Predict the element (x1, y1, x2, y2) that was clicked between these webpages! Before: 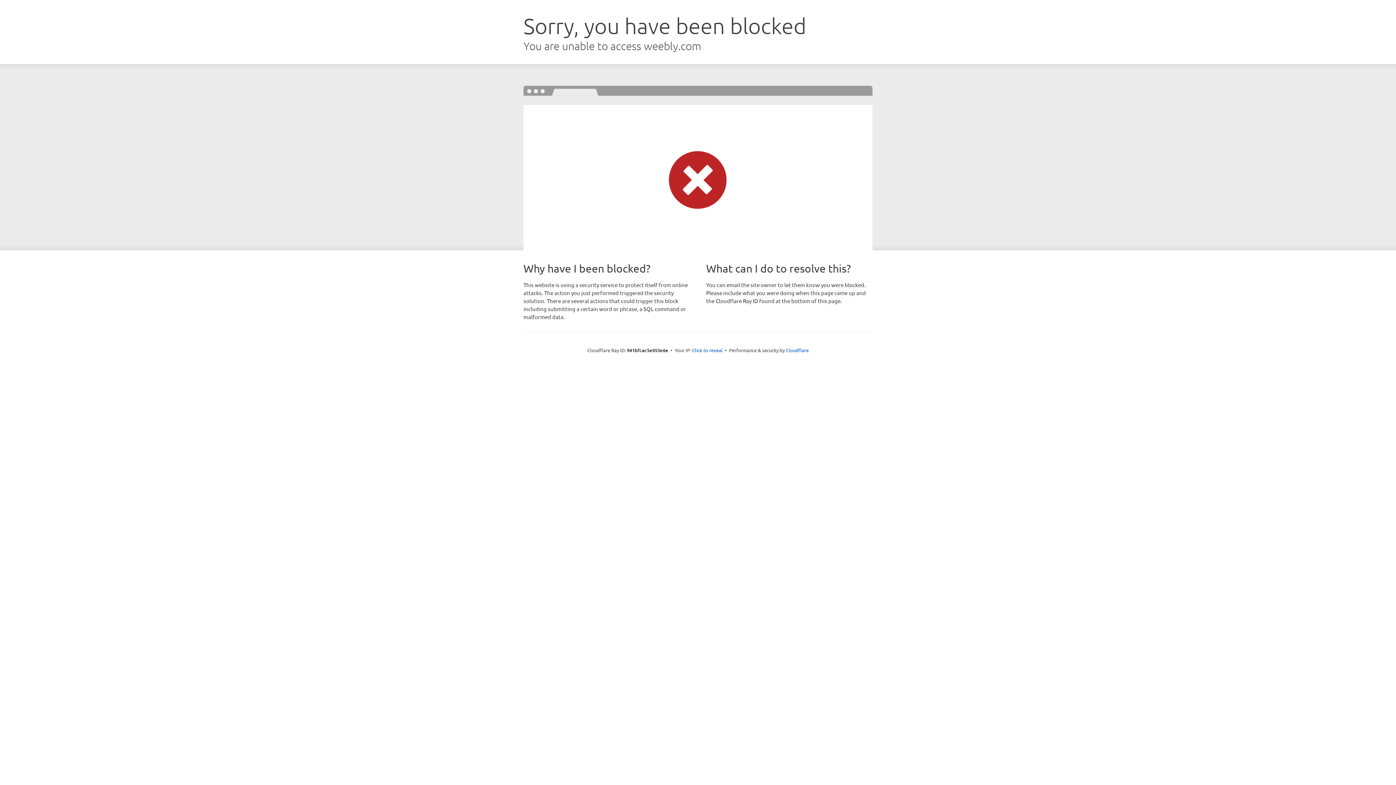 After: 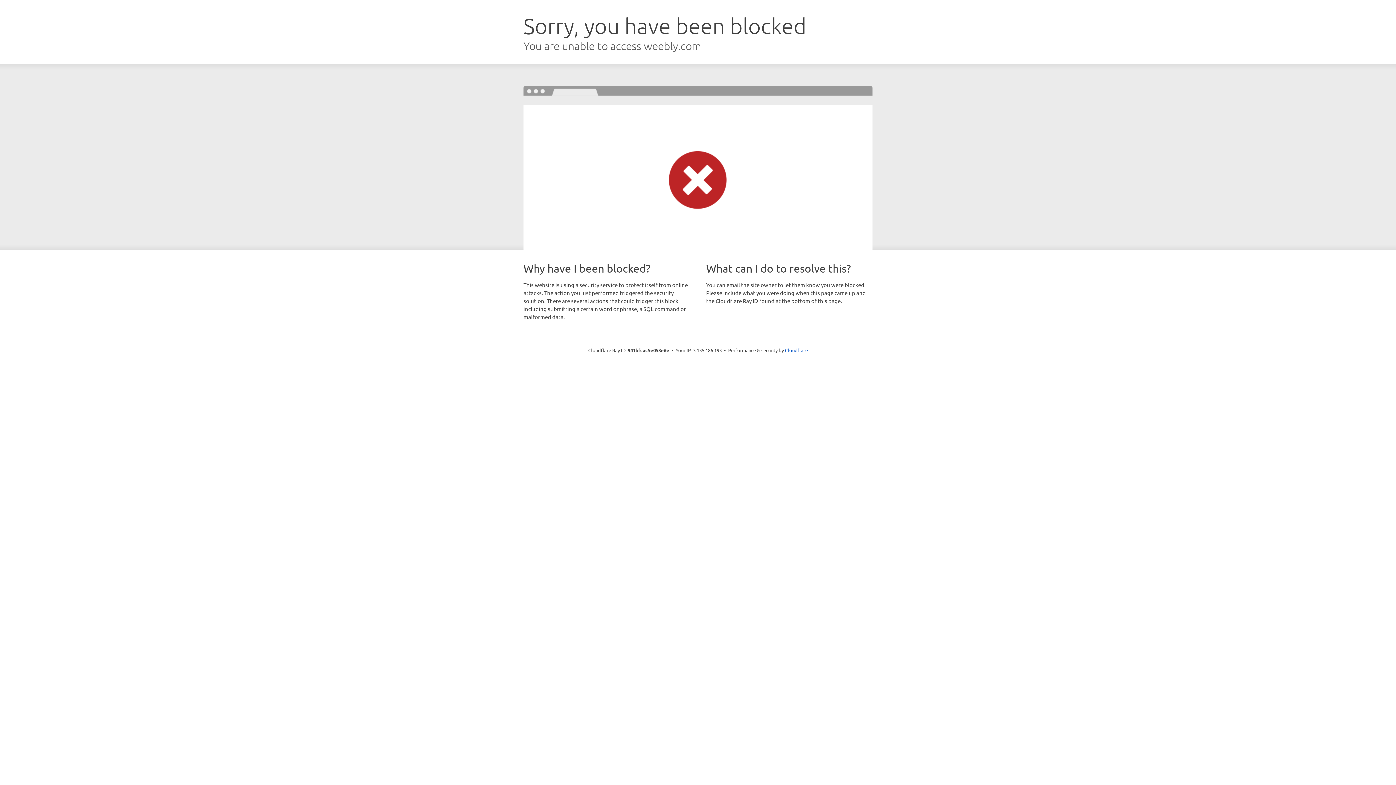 Action: label: Click to reveal bbox: (692, 346, 722, 353)